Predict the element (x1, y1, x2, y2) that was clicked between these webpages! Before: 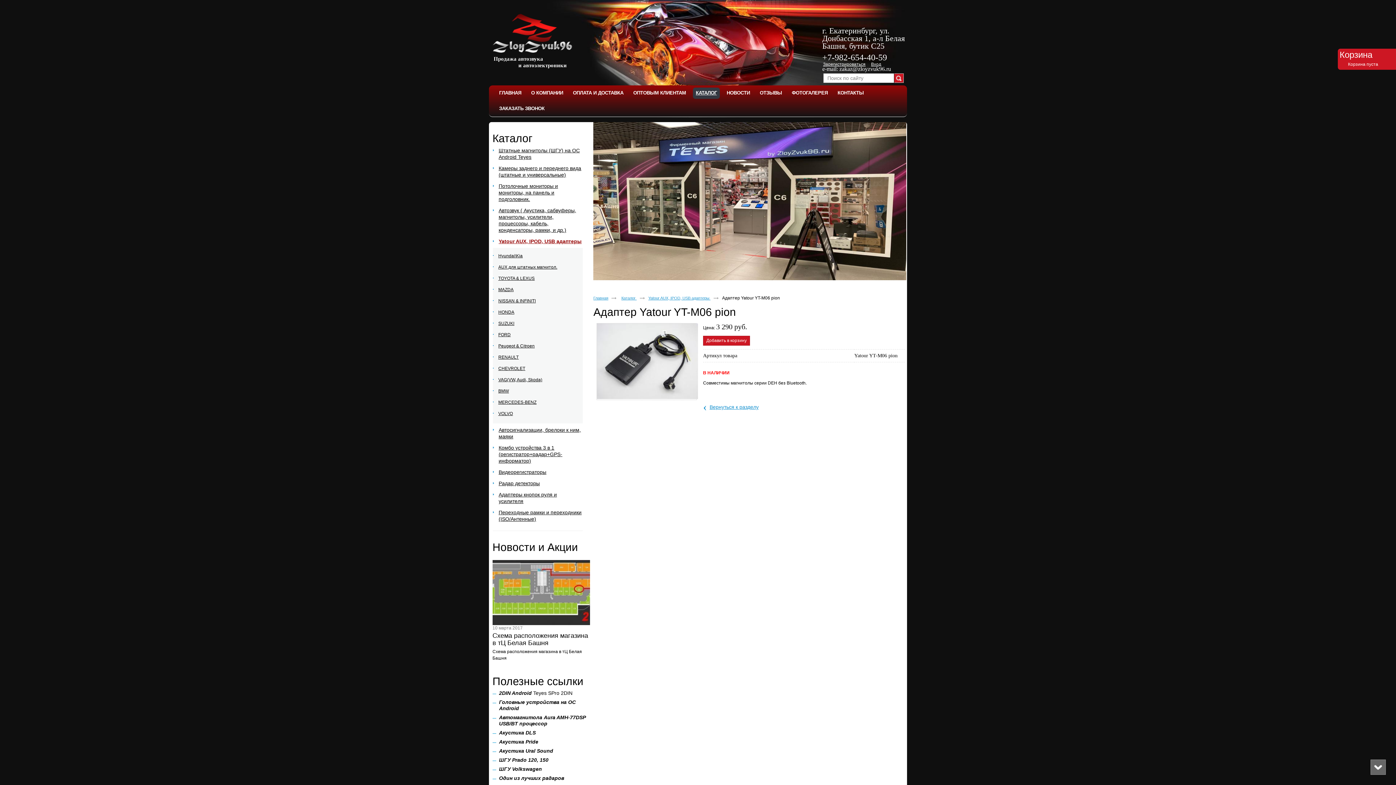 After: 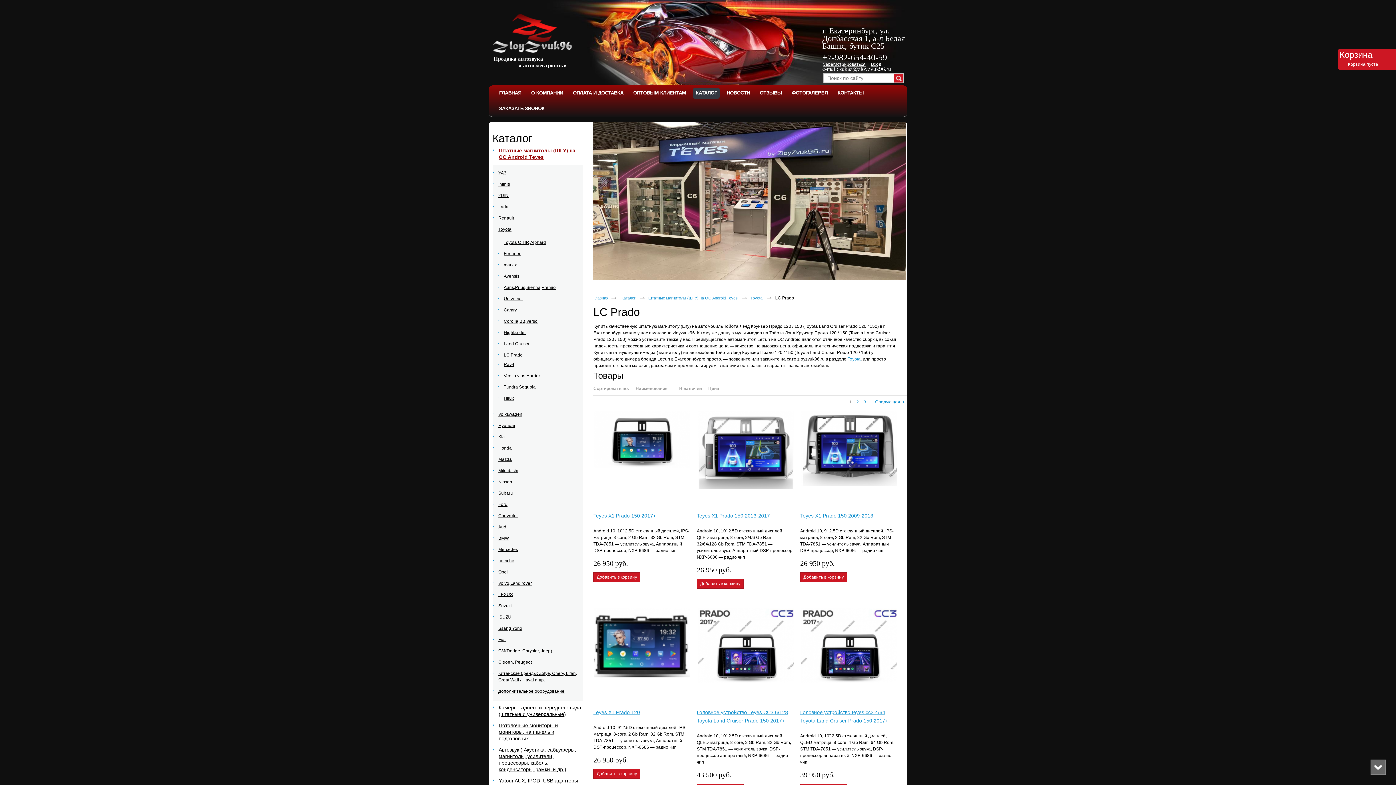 Action: label: ШГУ Prado 120, 150 bbox: (499, 757, 548, 763)